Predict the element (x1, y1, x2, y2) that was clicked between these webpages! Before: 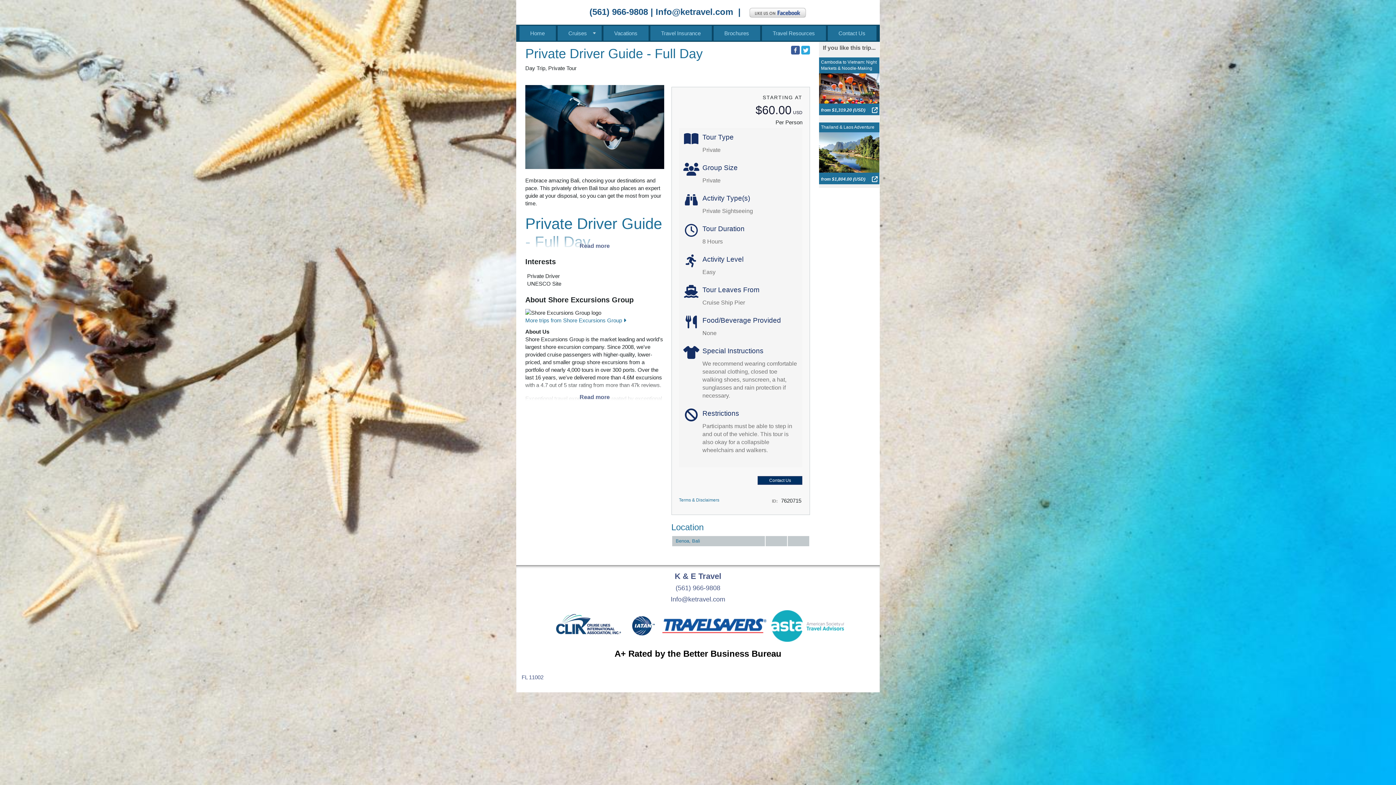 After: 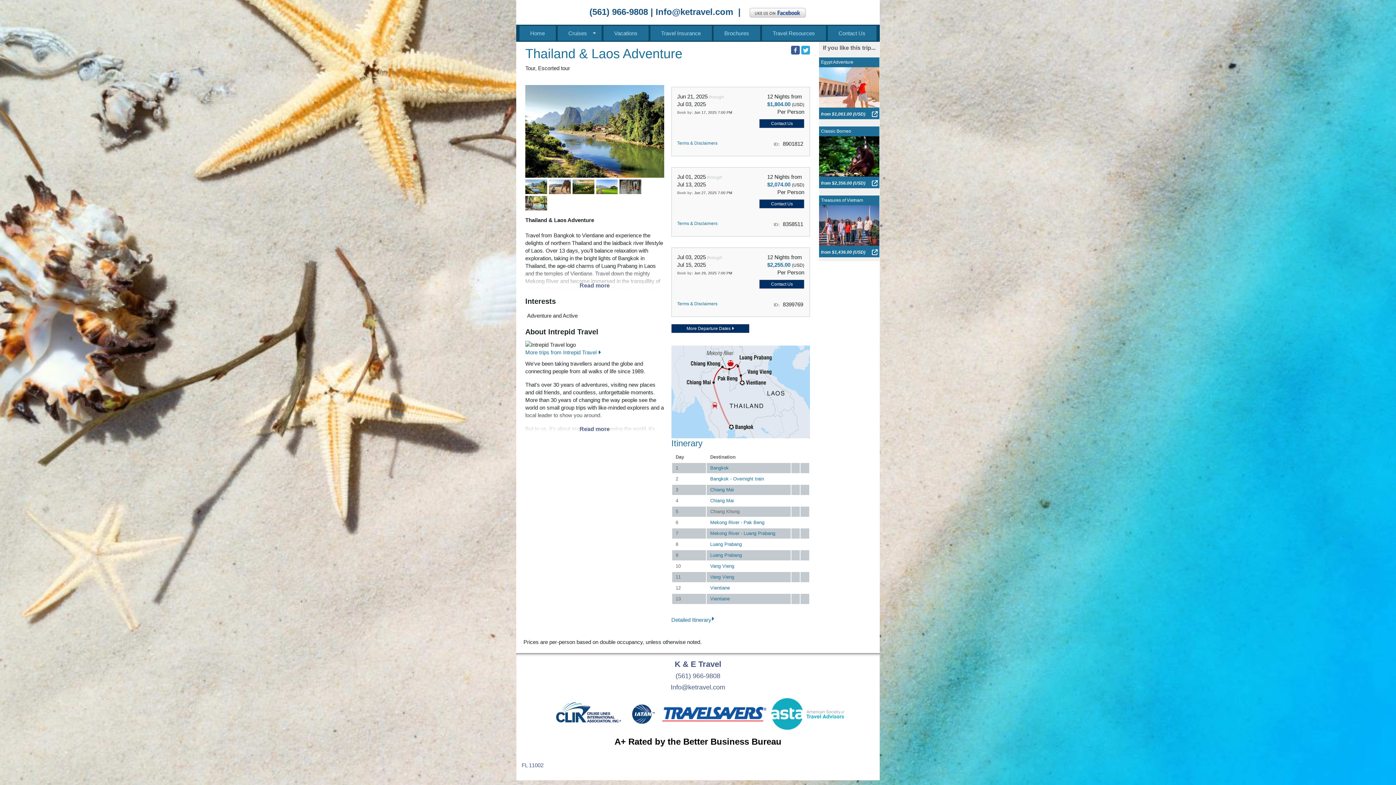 Action: bbox: (819, 122, 879, 184) label: Thailand & Laos Adventure

from $1,804.00 (USD)